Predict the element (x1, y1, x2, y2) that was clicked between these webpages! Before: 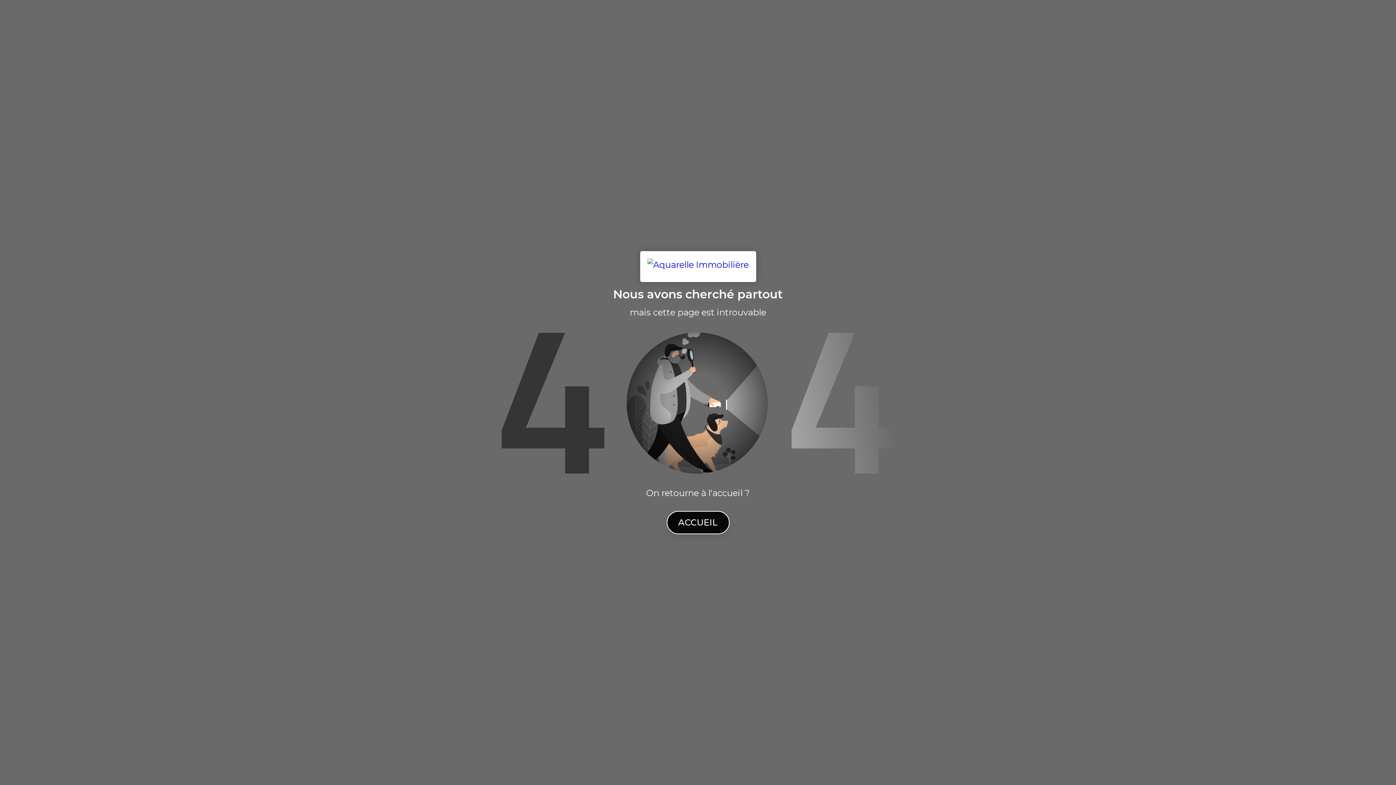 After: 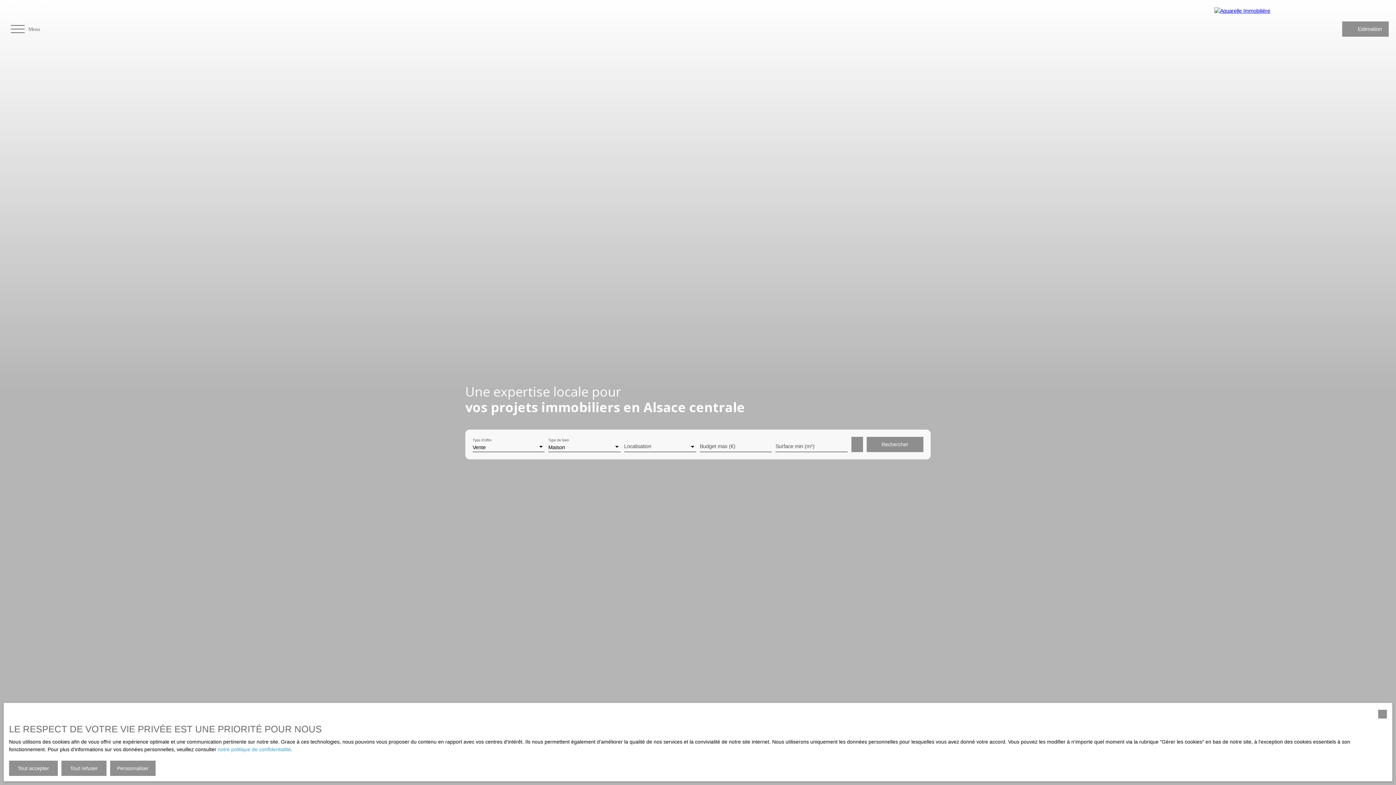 Action: label: ACCUEIL bbox: (666, 511, 729, 534)